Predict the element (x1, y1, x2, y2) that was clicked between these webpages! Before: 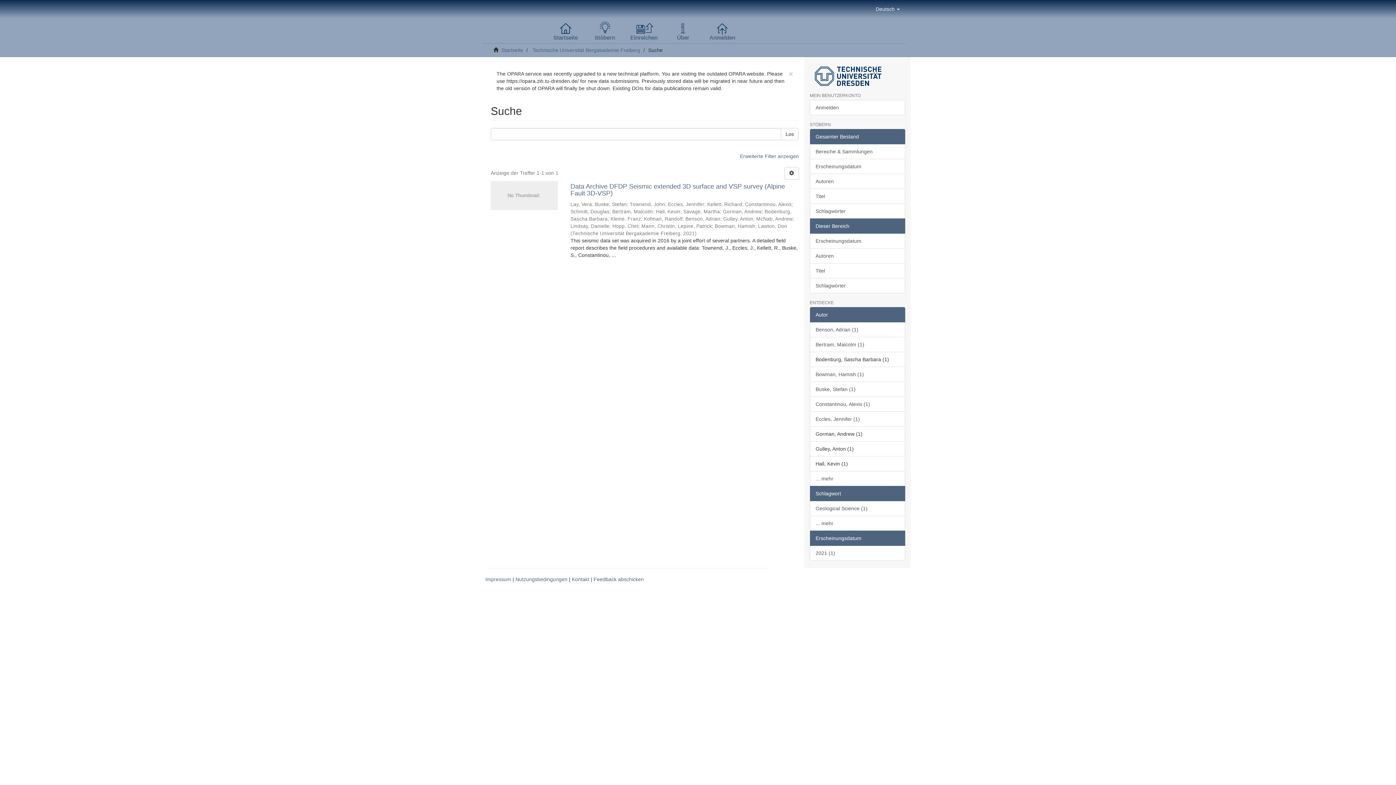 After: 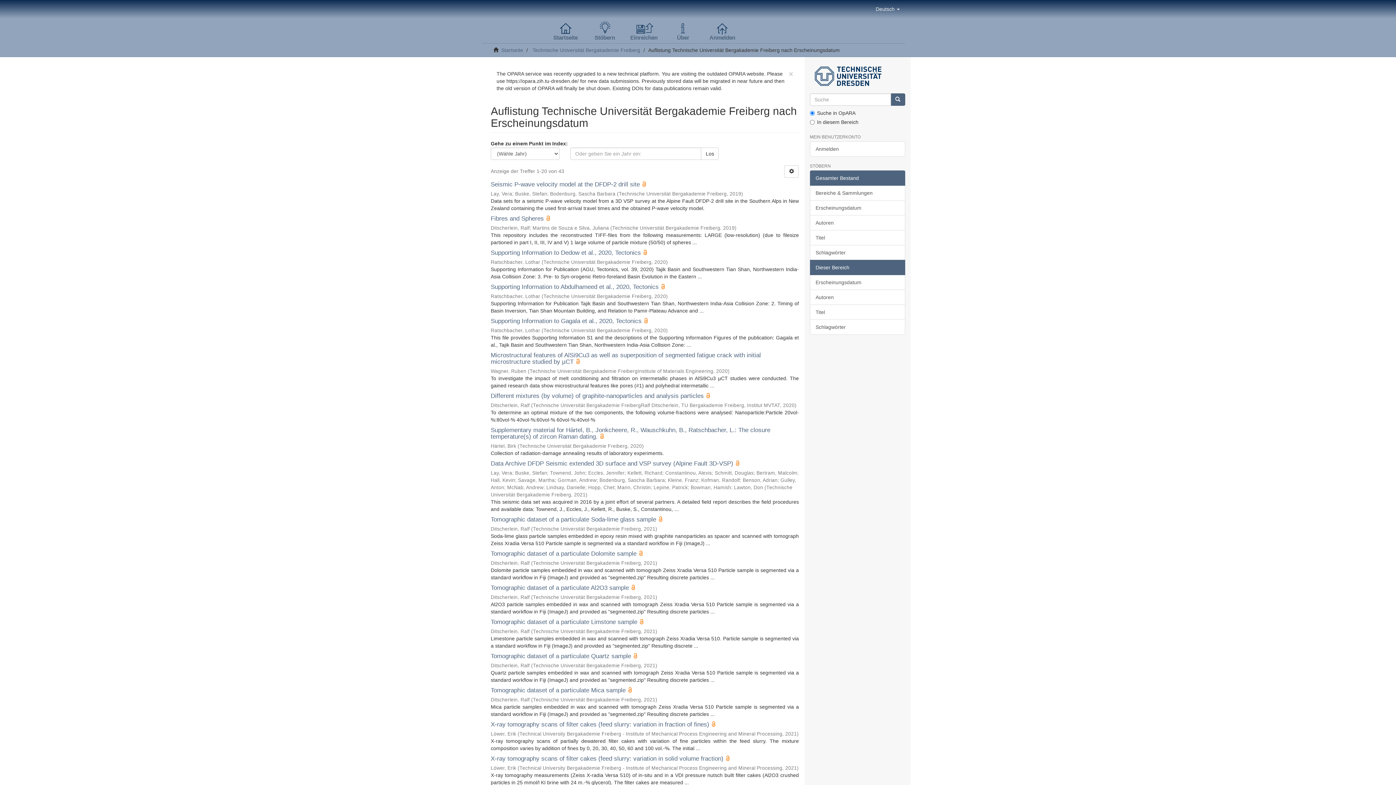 Action: bbox: (810, 233, 905, 248) label: Erscheinungsdatum